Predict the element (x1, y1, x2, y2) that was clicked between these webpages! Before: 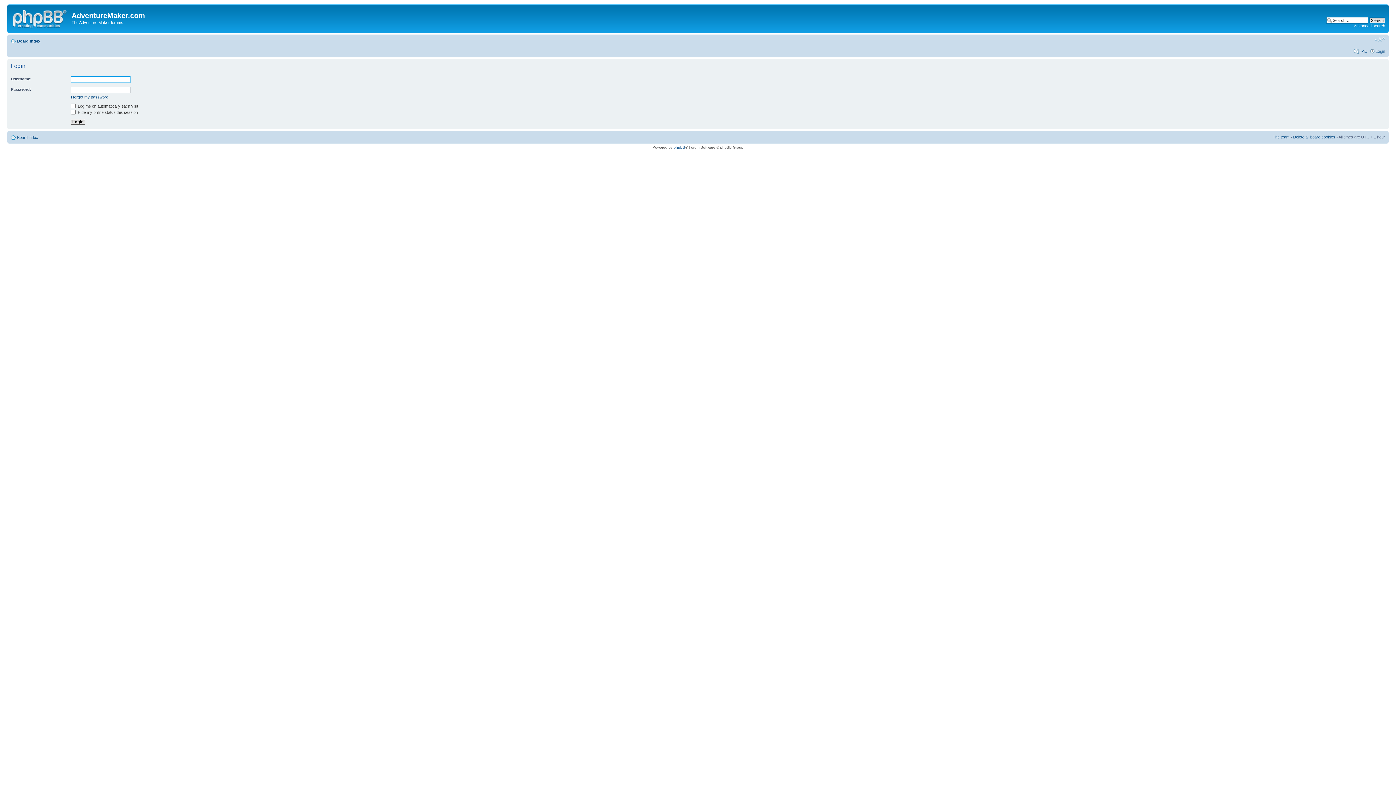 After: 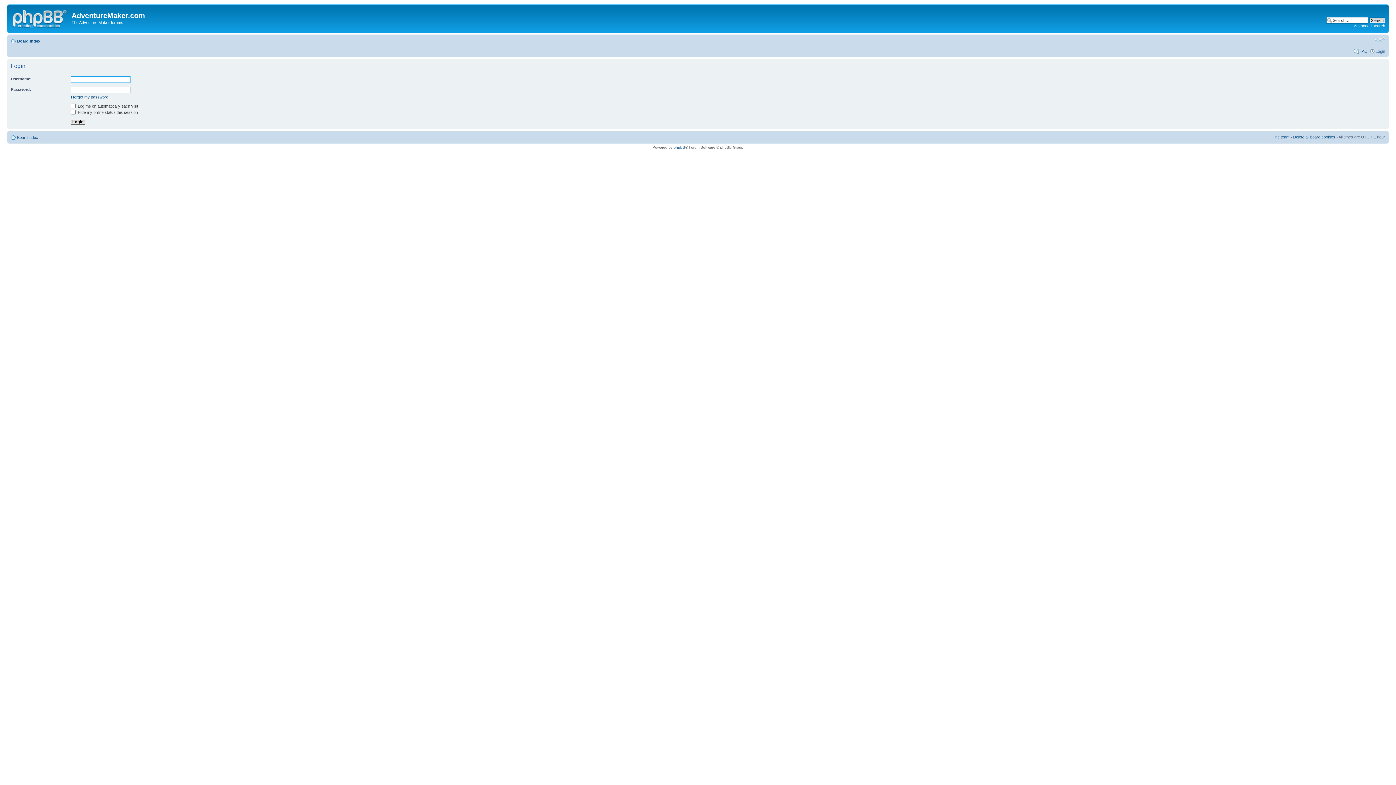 Action: label: Login bbox: (1376, 48, 1385, 53)